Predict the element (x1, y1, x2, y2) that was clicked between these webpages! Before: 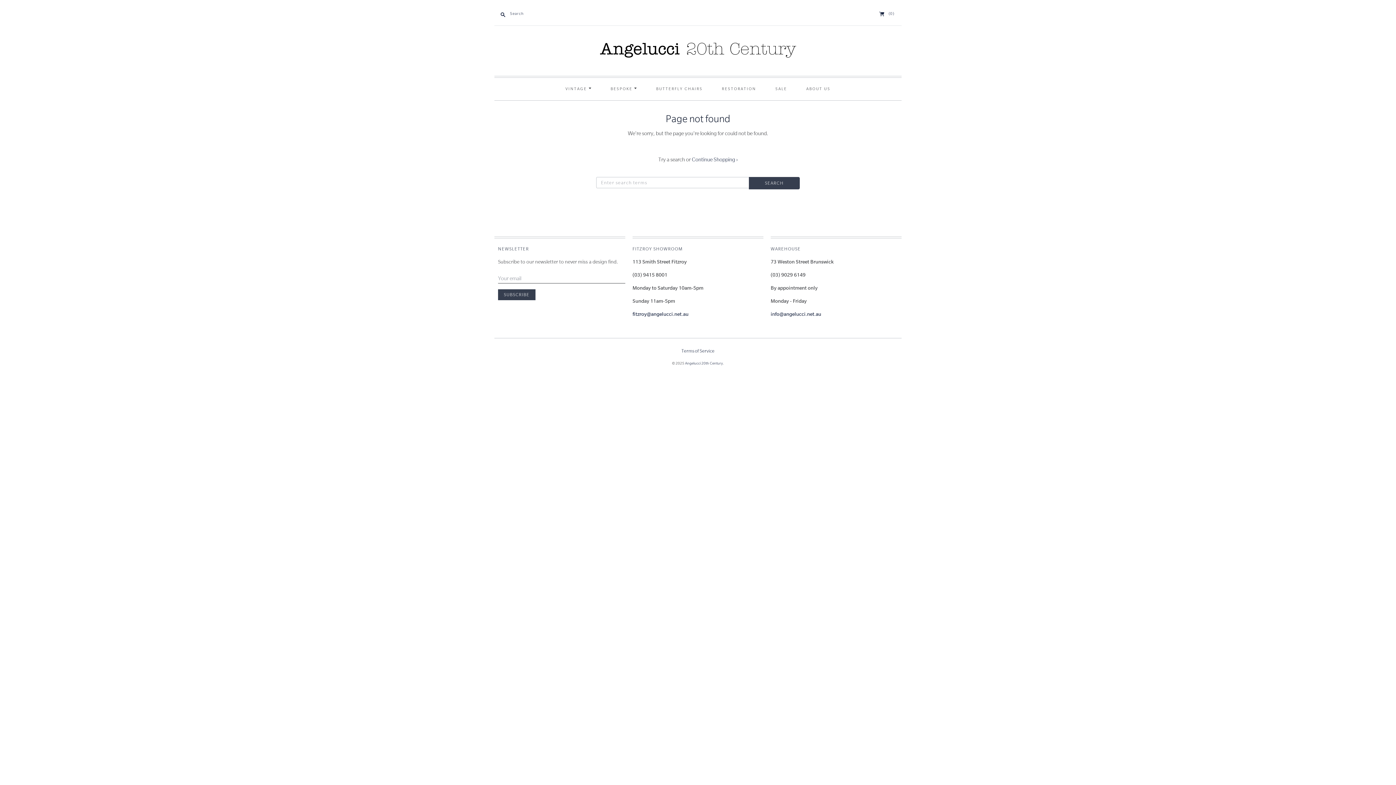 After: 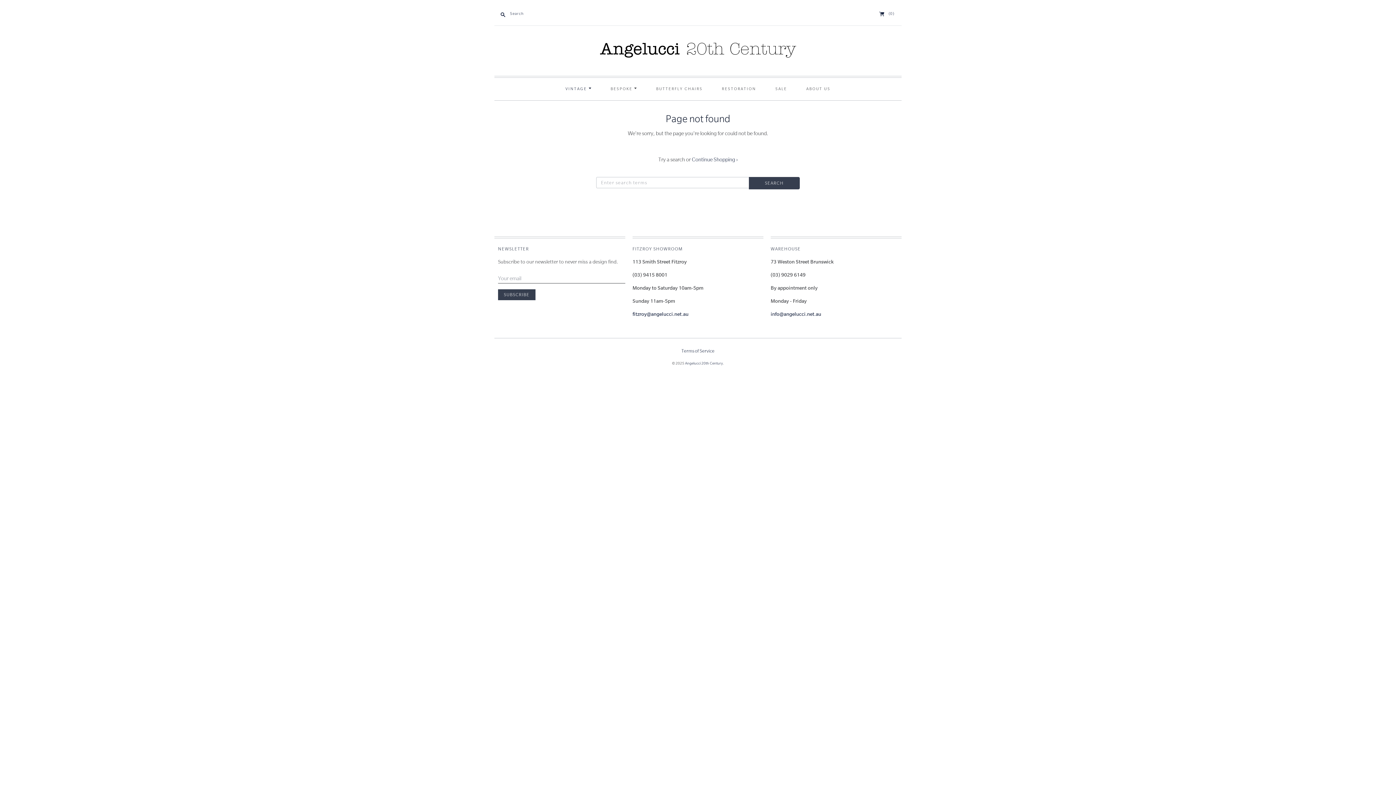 Action: bbox: (557, 77, 600, 99) label: VINTAGE 